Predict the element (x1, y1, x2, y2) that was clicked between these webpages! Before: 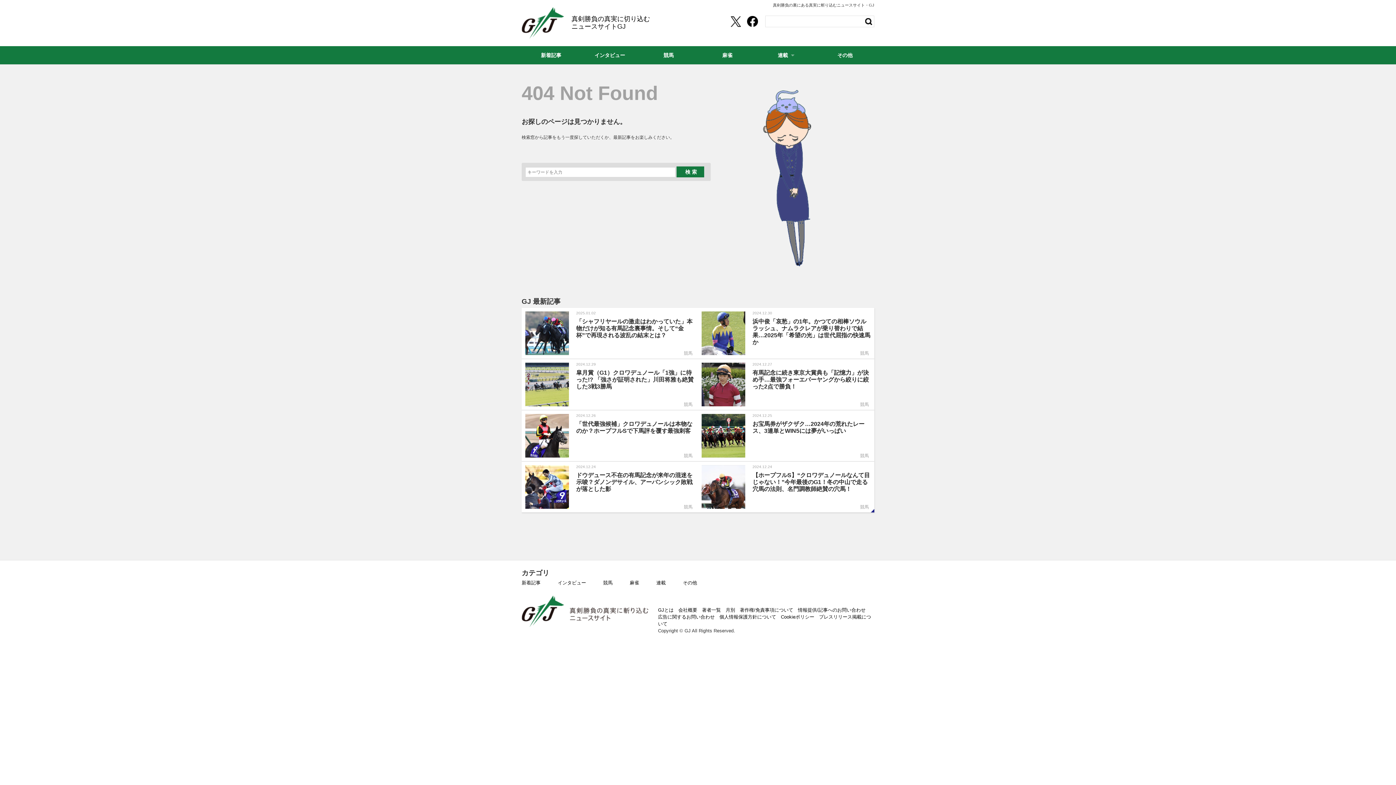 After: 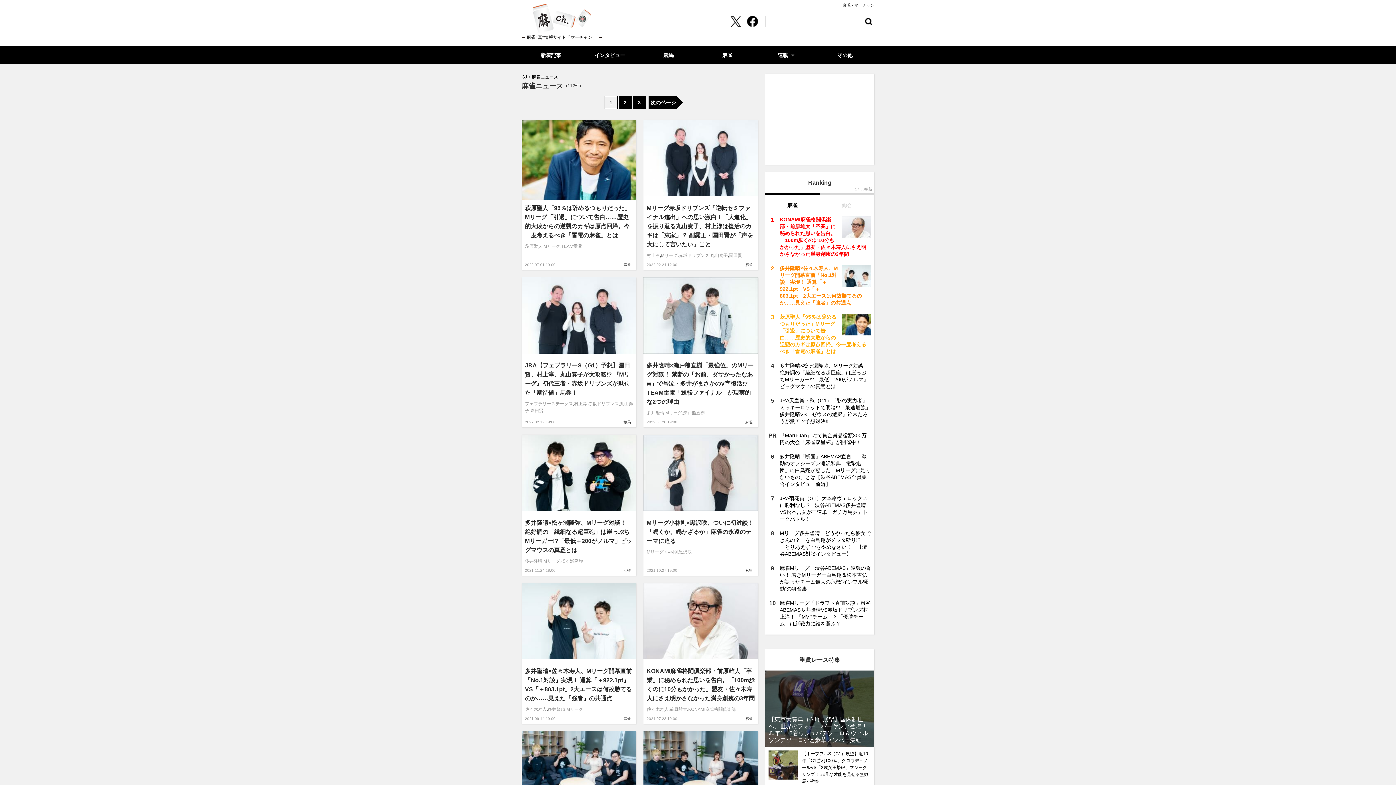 Action: bbox: (629, 580, 639, 585) label: 麻雀